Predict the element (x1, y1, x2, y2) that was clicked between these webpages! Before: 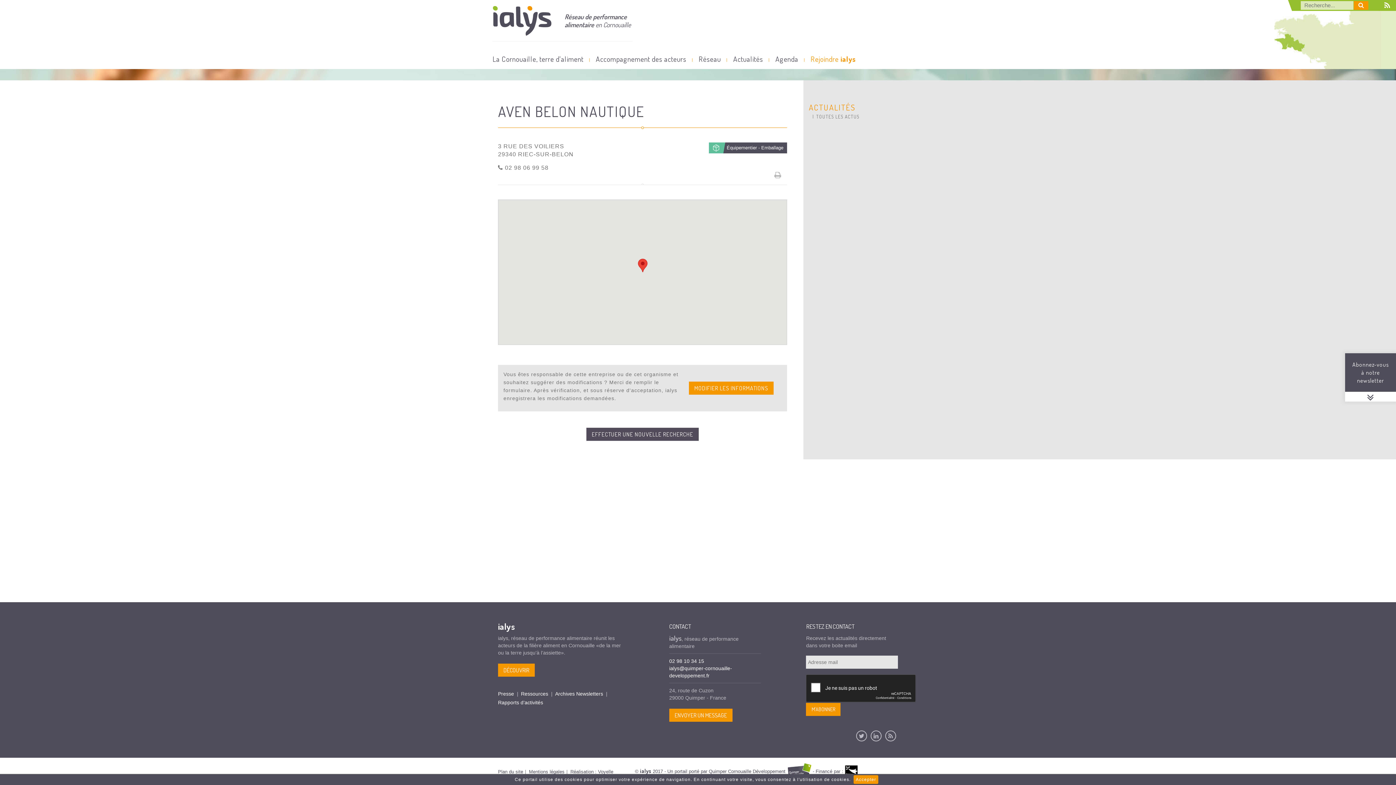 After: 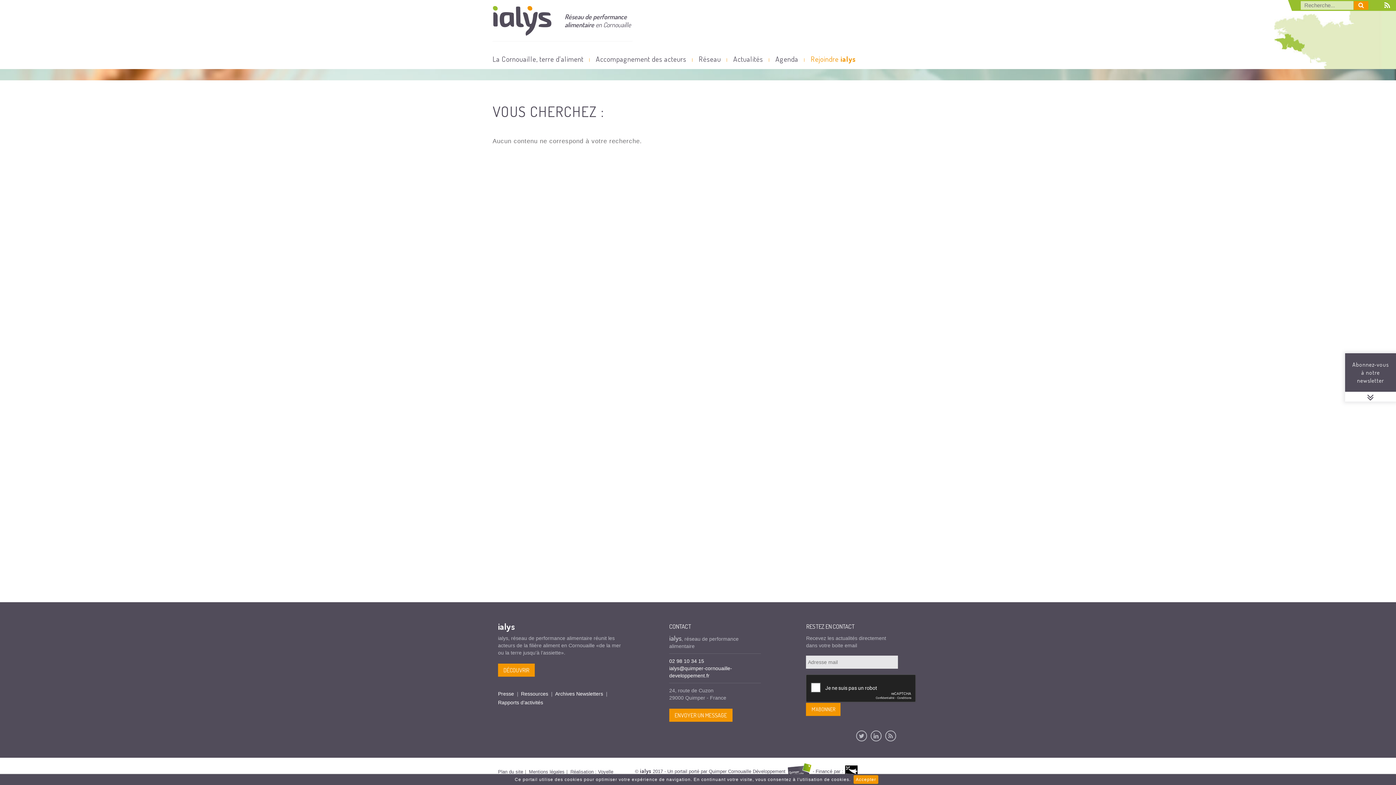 Action: bbox: (1354, 1, 1368, 9)